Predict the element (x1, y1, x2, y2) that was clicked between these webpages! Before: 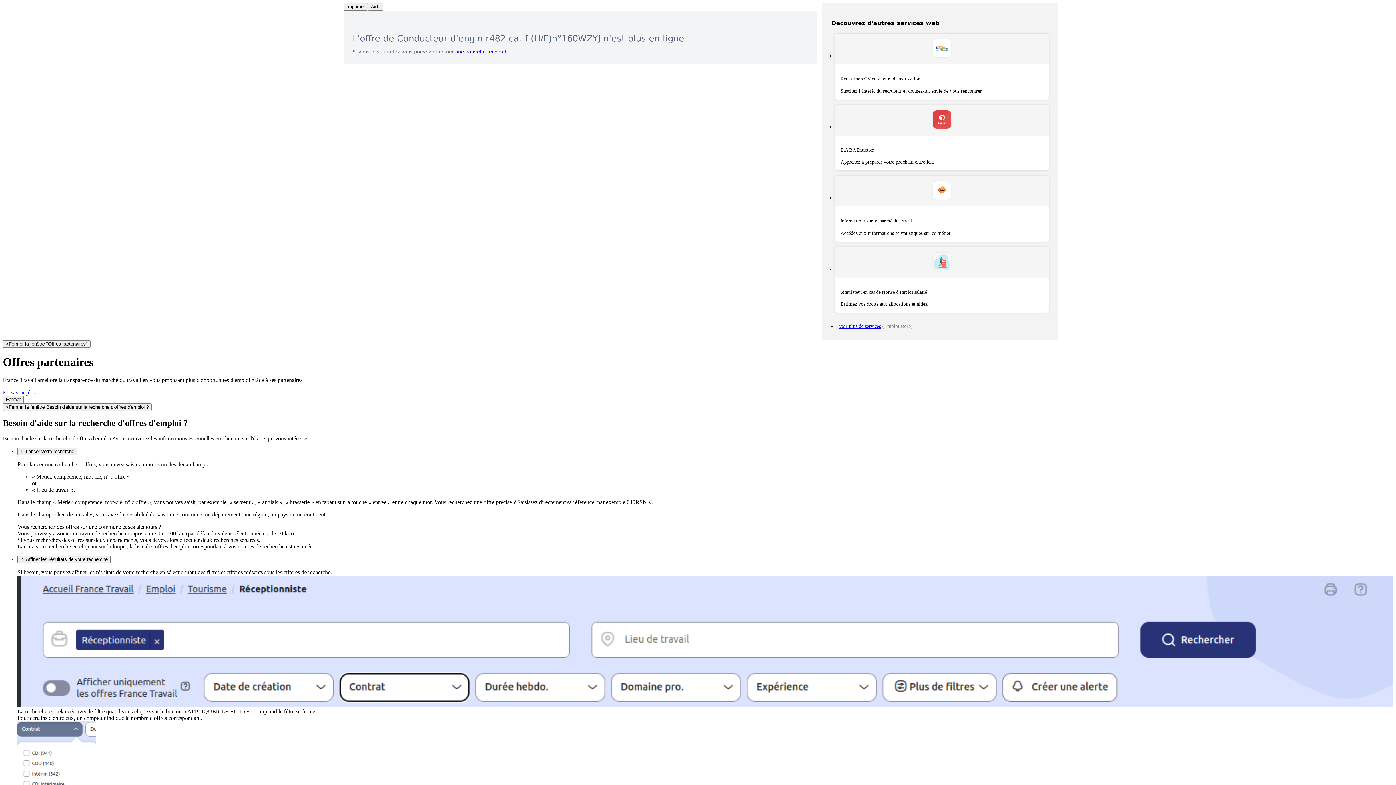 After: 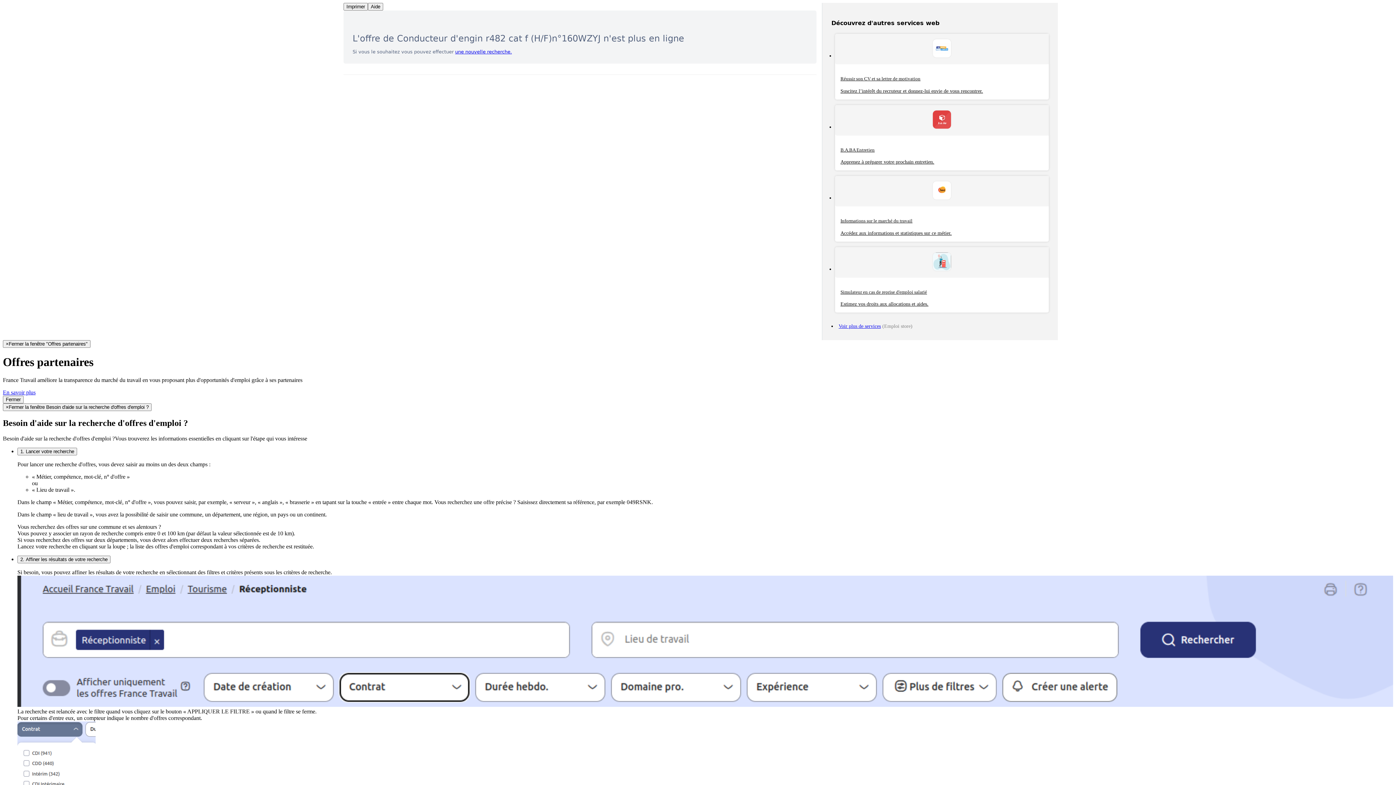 Action: label: En savoir plus bbox: (2, 389, 35, 395)